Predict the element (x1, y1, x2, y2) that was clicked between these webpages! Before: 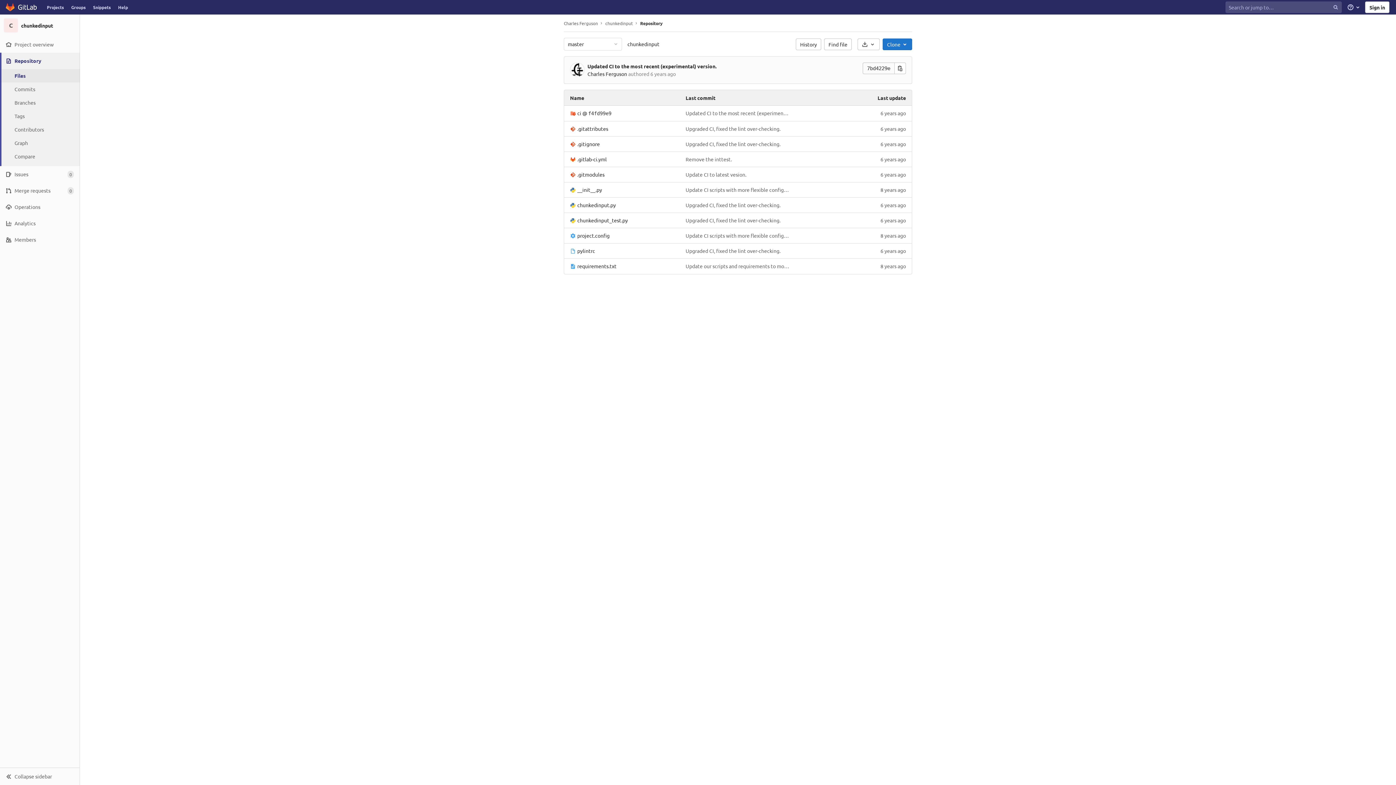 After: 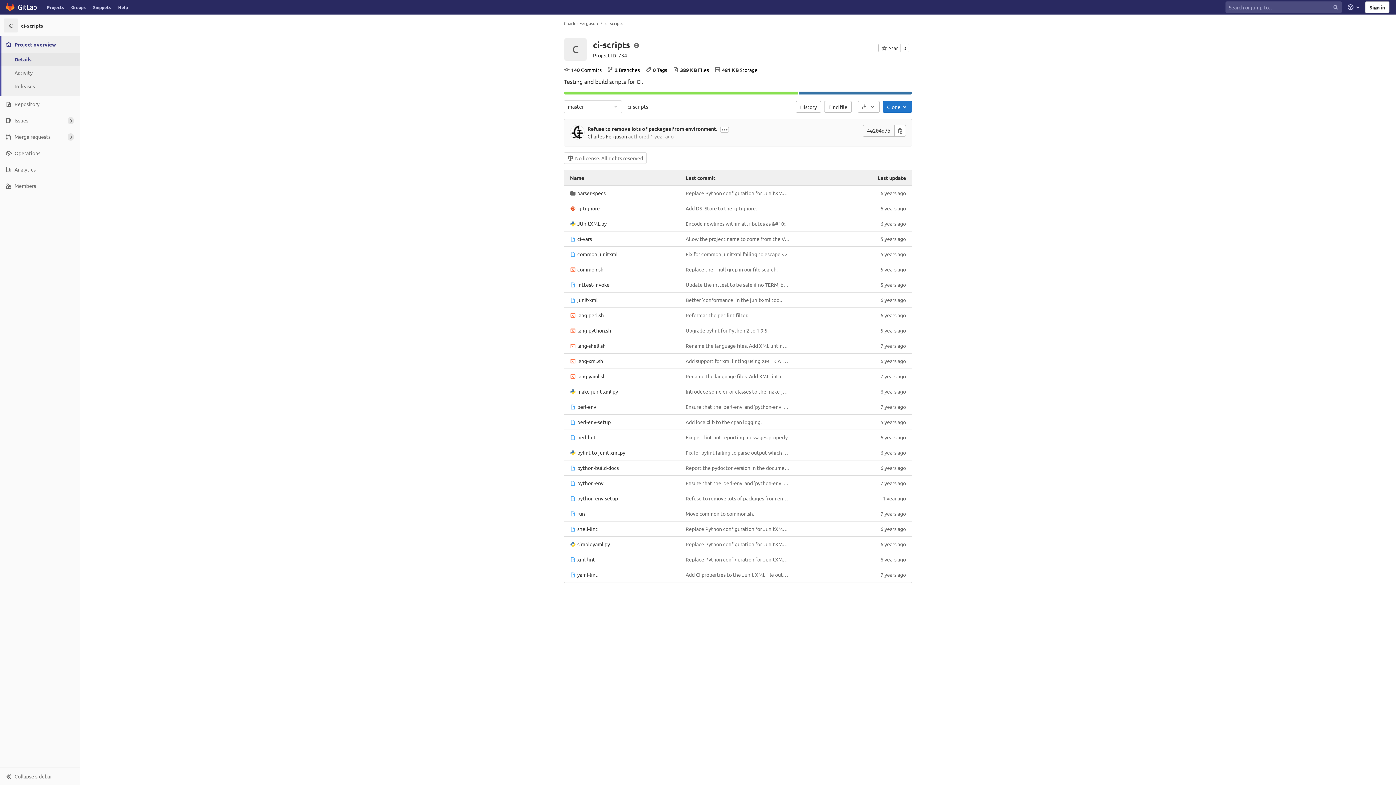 Action: bbox: (570, 109, 581, 117) label: ci